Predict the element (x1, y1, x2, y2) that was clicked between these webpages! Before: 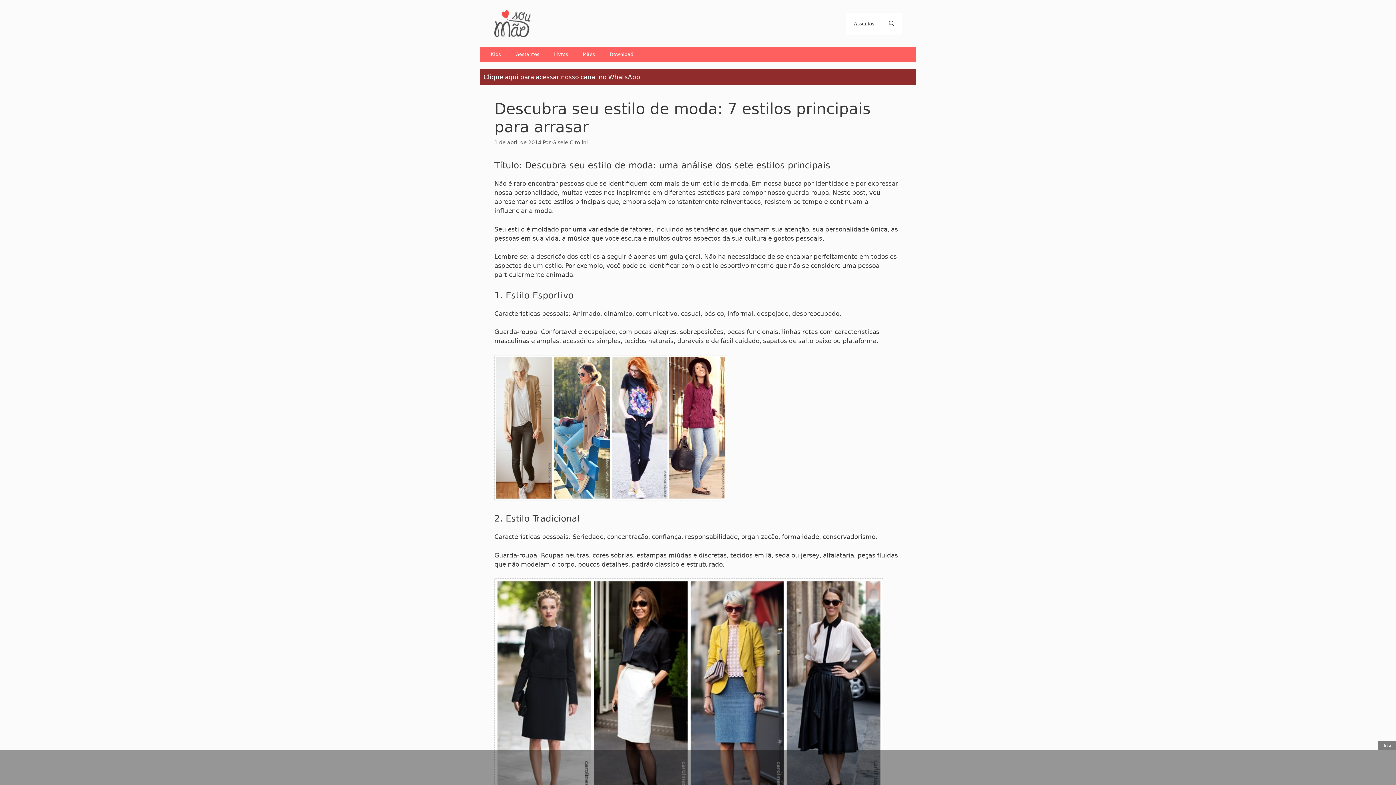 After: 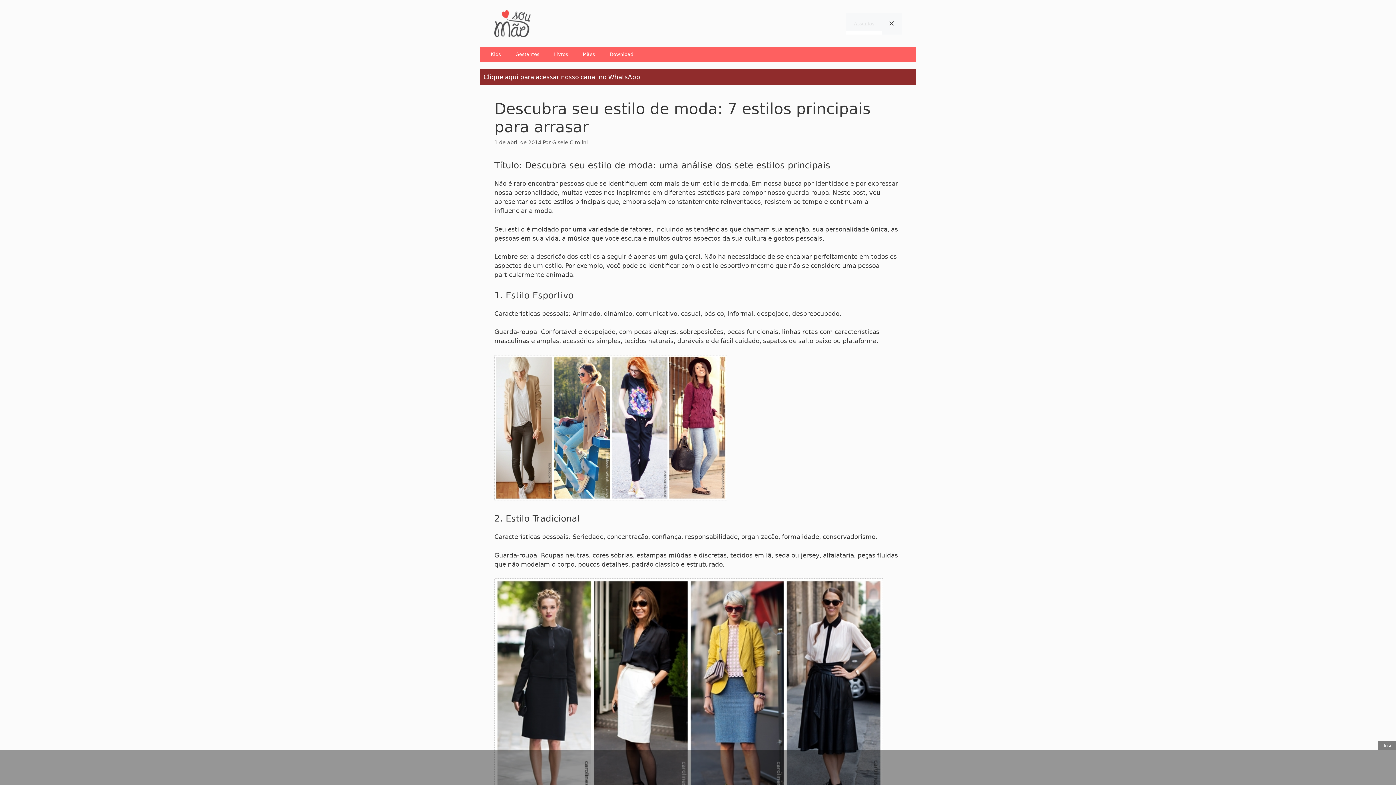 Action: label: Abrir barra de pesquisa bbox: (881, 12, 901, 34)